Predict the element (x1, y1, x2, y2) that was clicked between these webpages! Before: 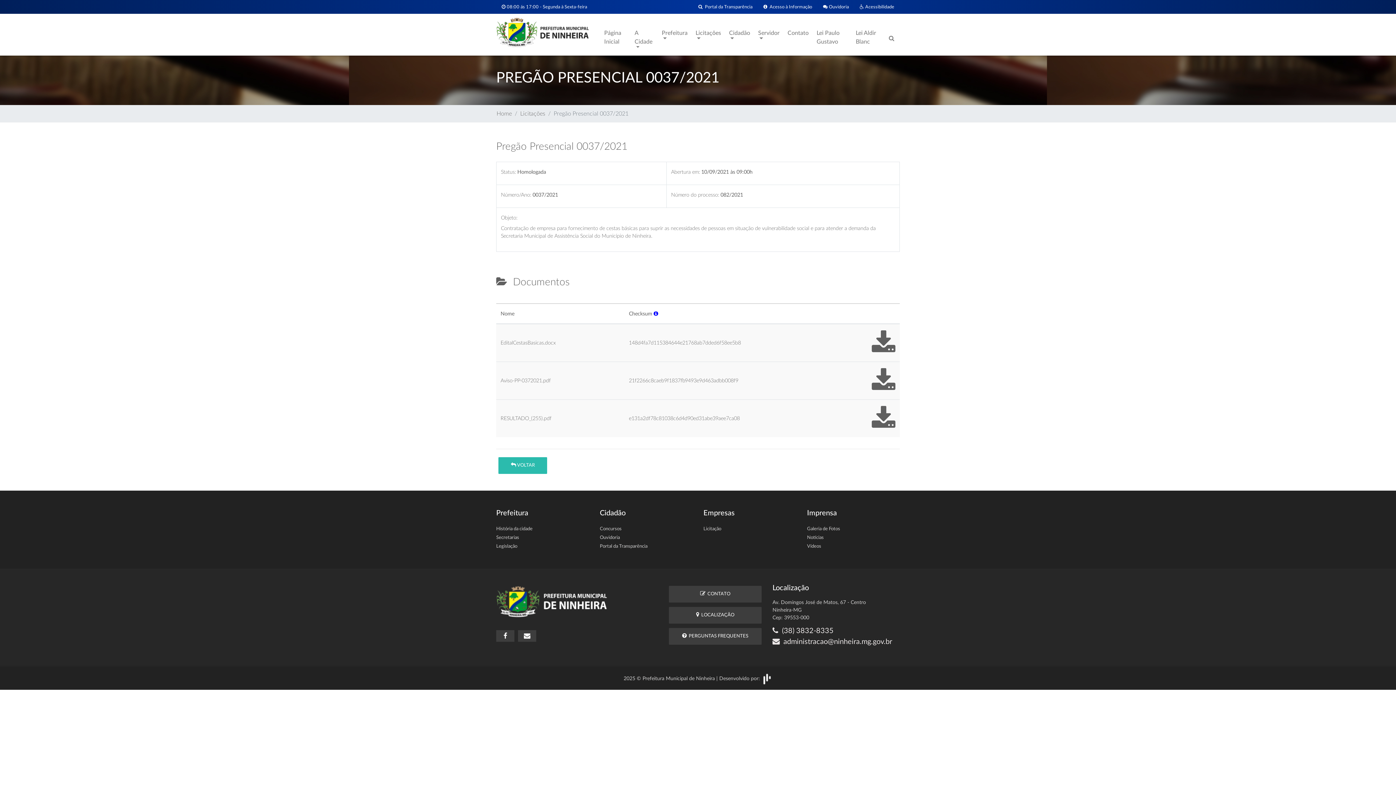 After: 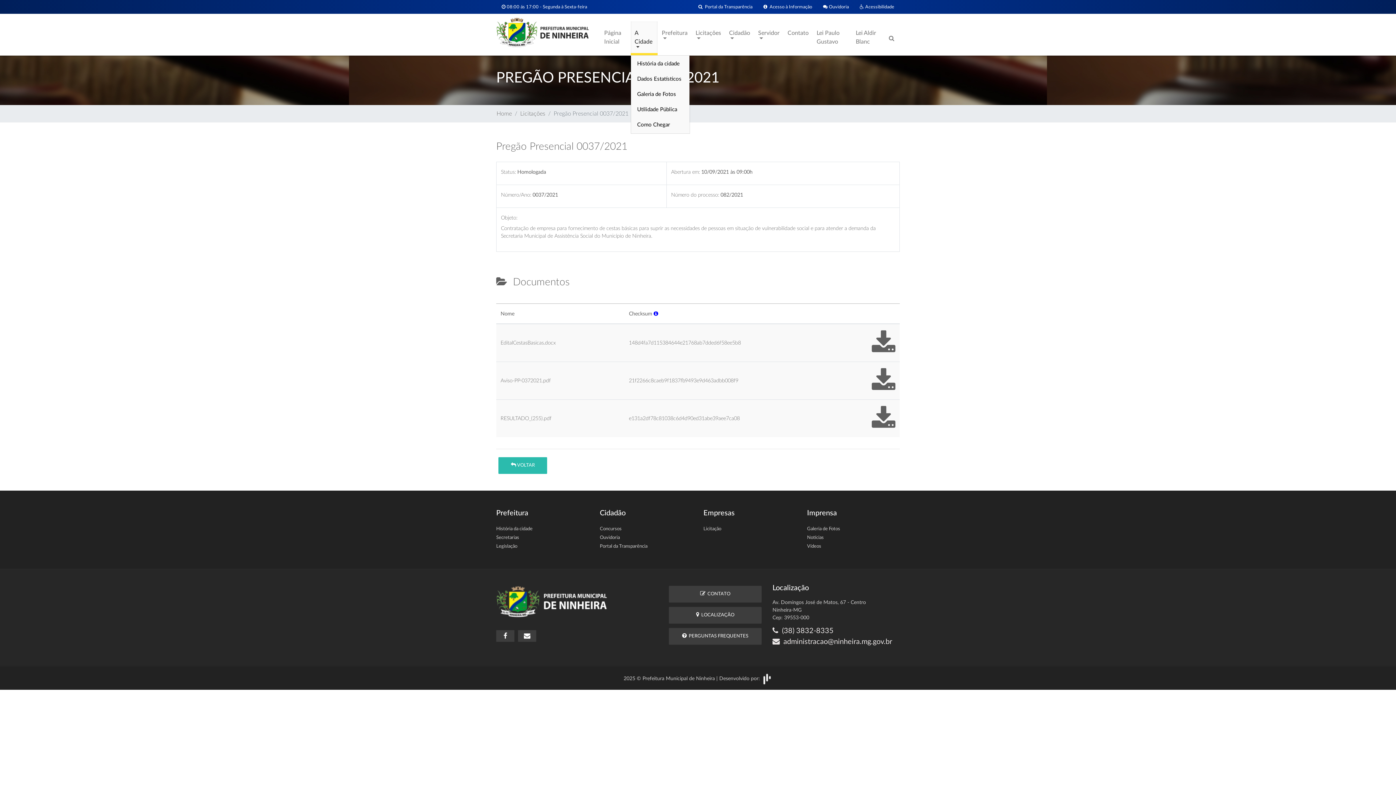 Action: label: A Cidade  bbox: (630, 21, 657, 55)